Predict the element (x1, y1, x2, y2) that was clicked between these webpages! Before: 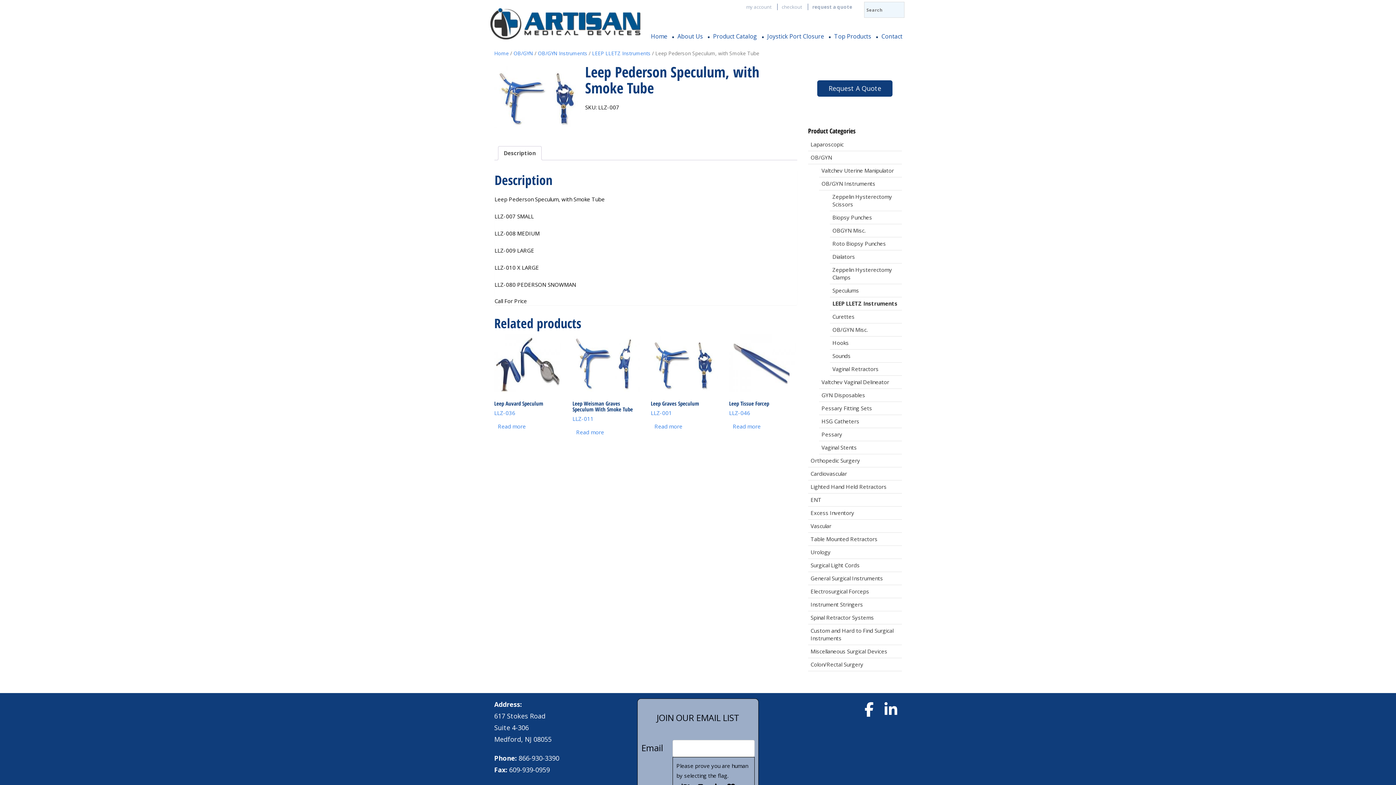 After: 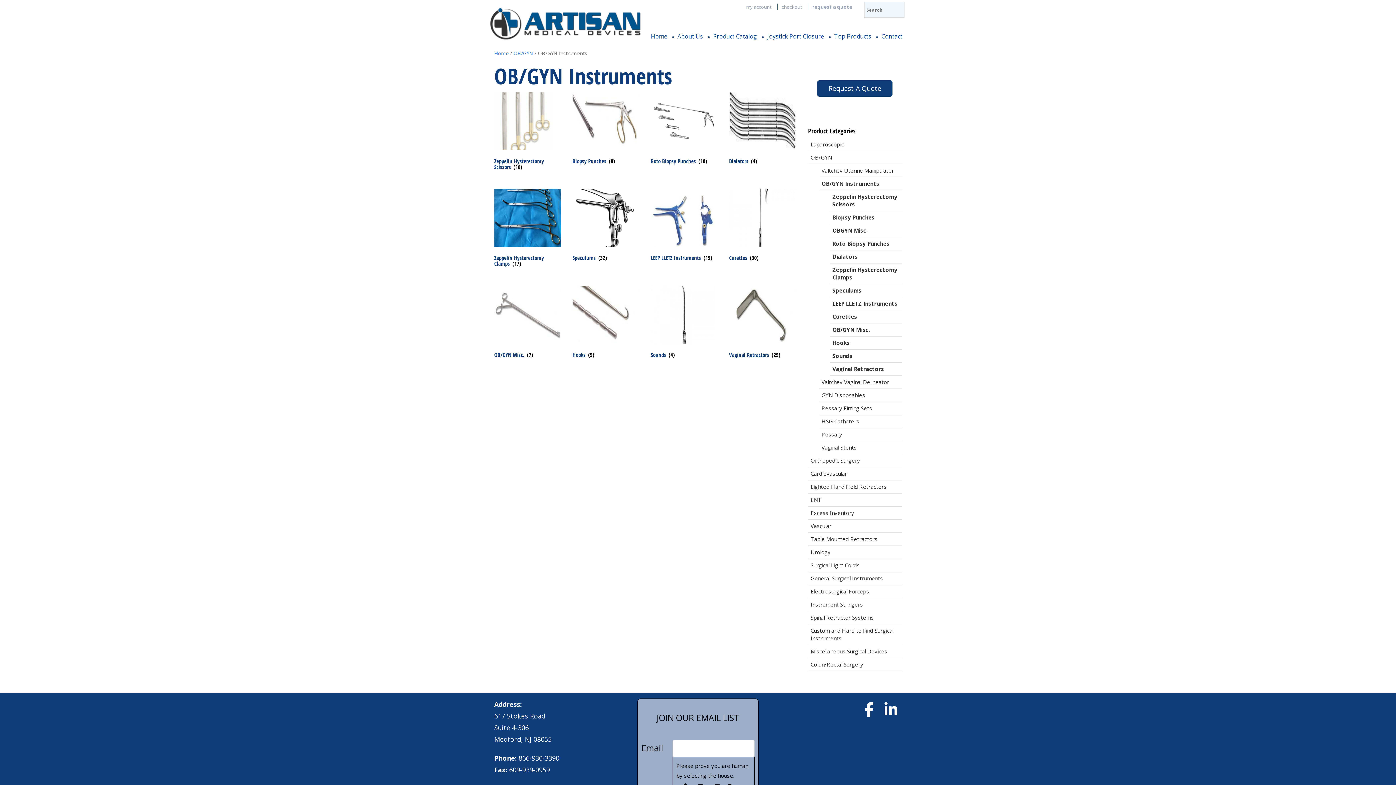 Action: label: OB/GYN Instruments bbox: (538, 49, 587, 56)